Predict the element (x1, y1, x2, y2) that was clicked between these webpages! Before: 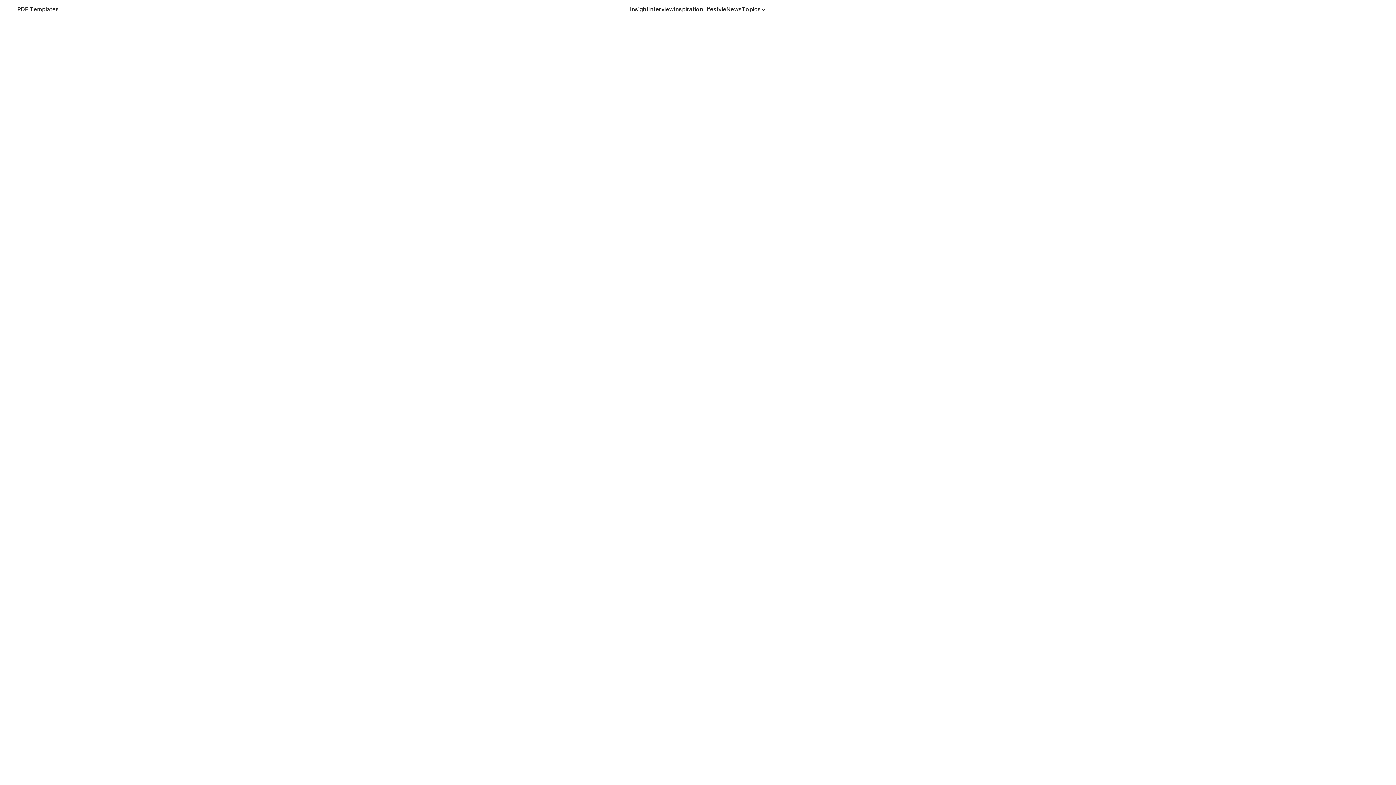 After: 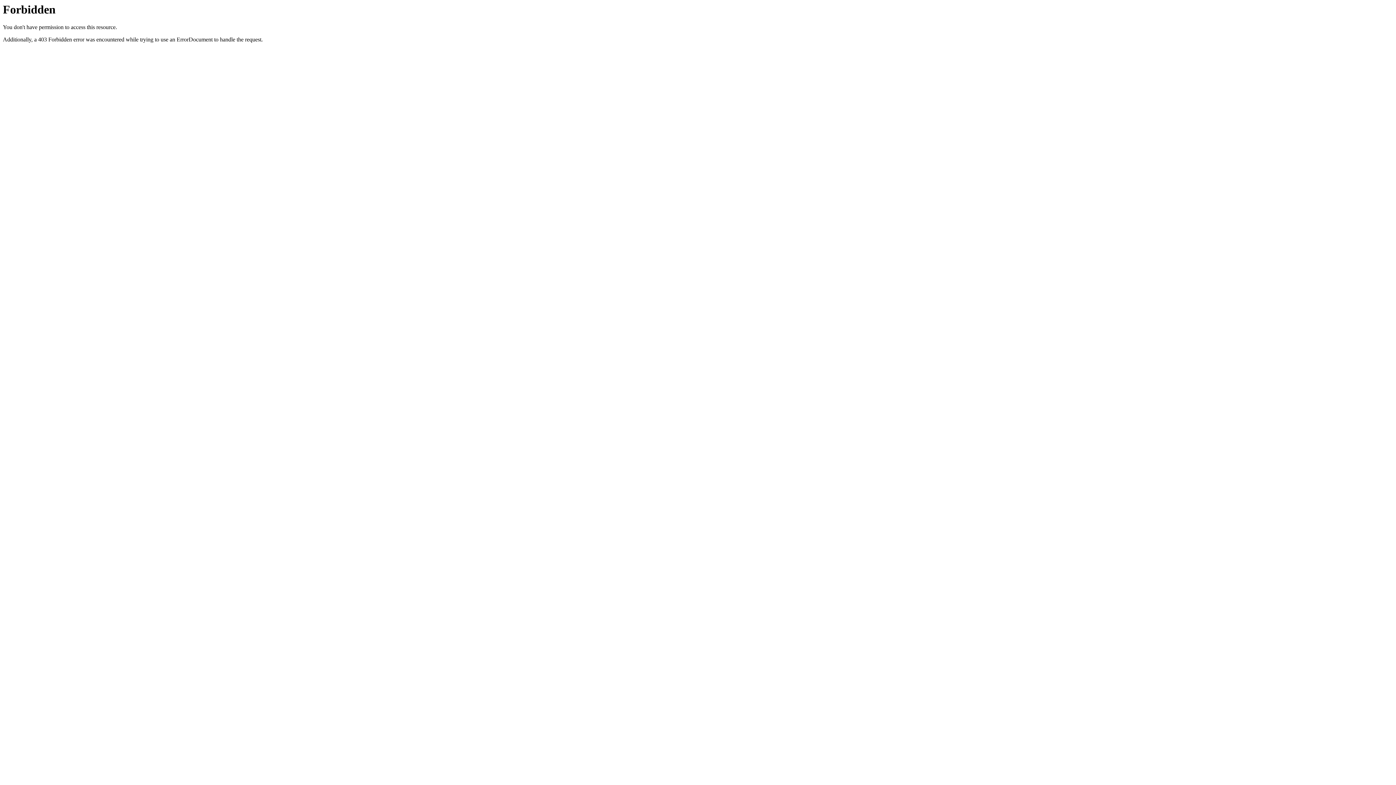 Action: bbox: (817, 131, 880, 146) label: Gennady Ayvazyan